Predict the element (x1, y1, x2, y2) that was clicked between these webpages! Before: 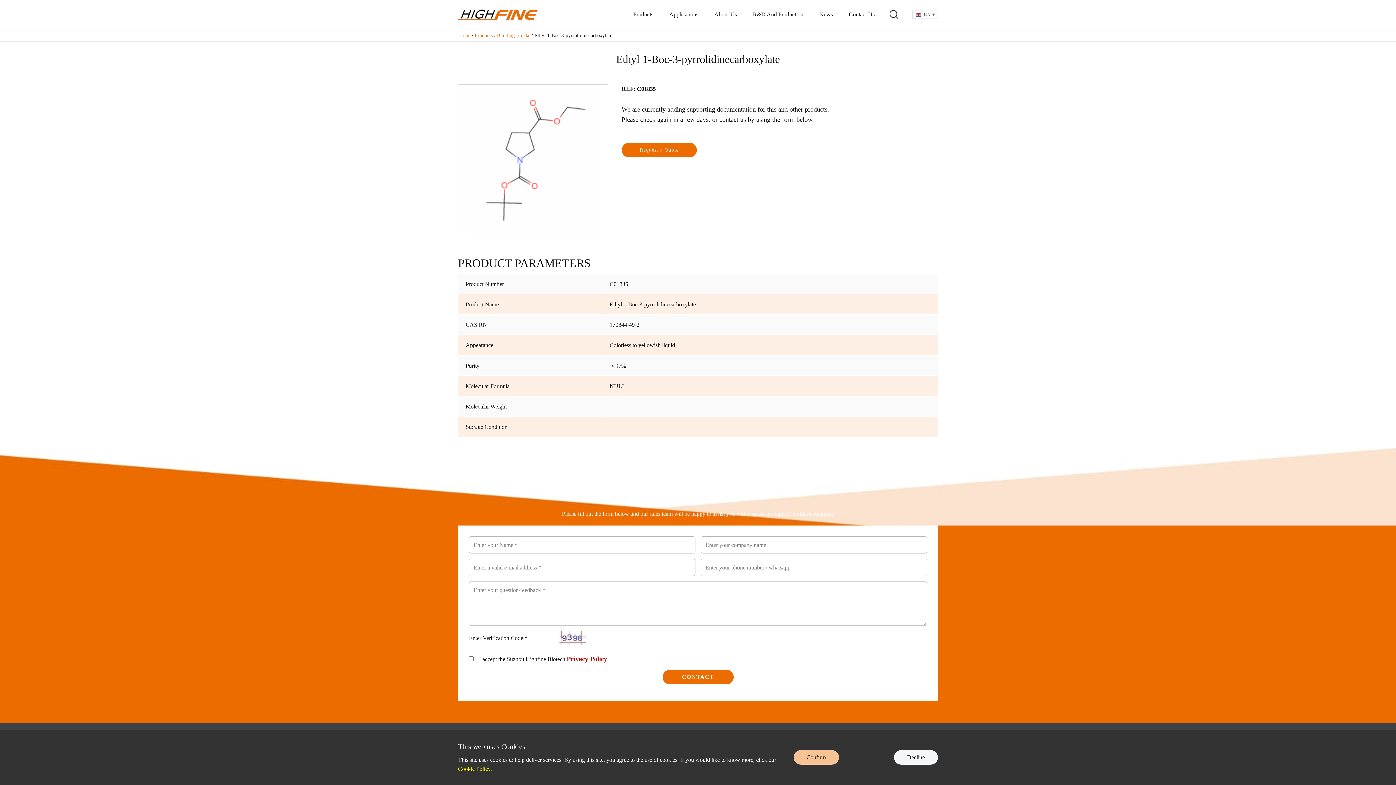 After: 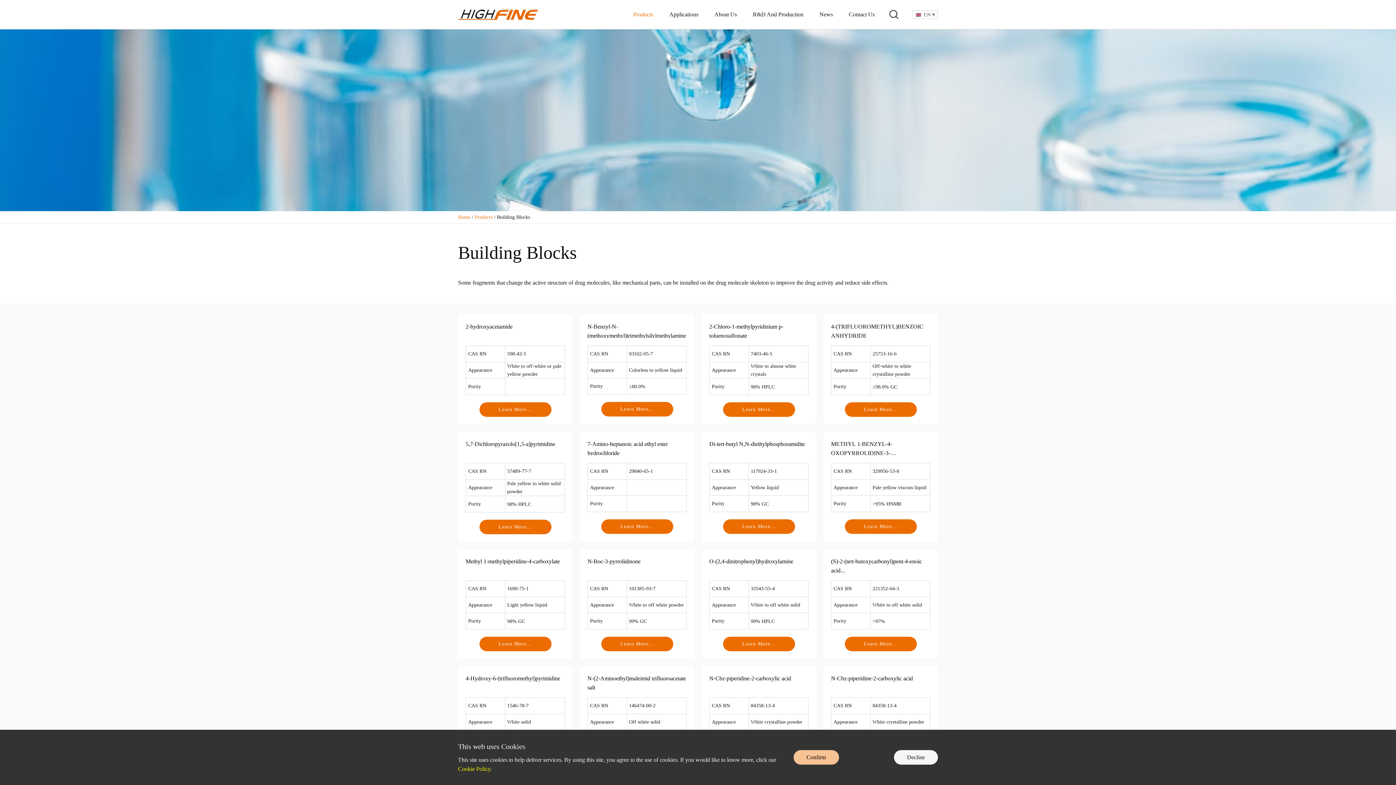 Action: bbox: (497, 32, 530, 38) label: Building Blocks